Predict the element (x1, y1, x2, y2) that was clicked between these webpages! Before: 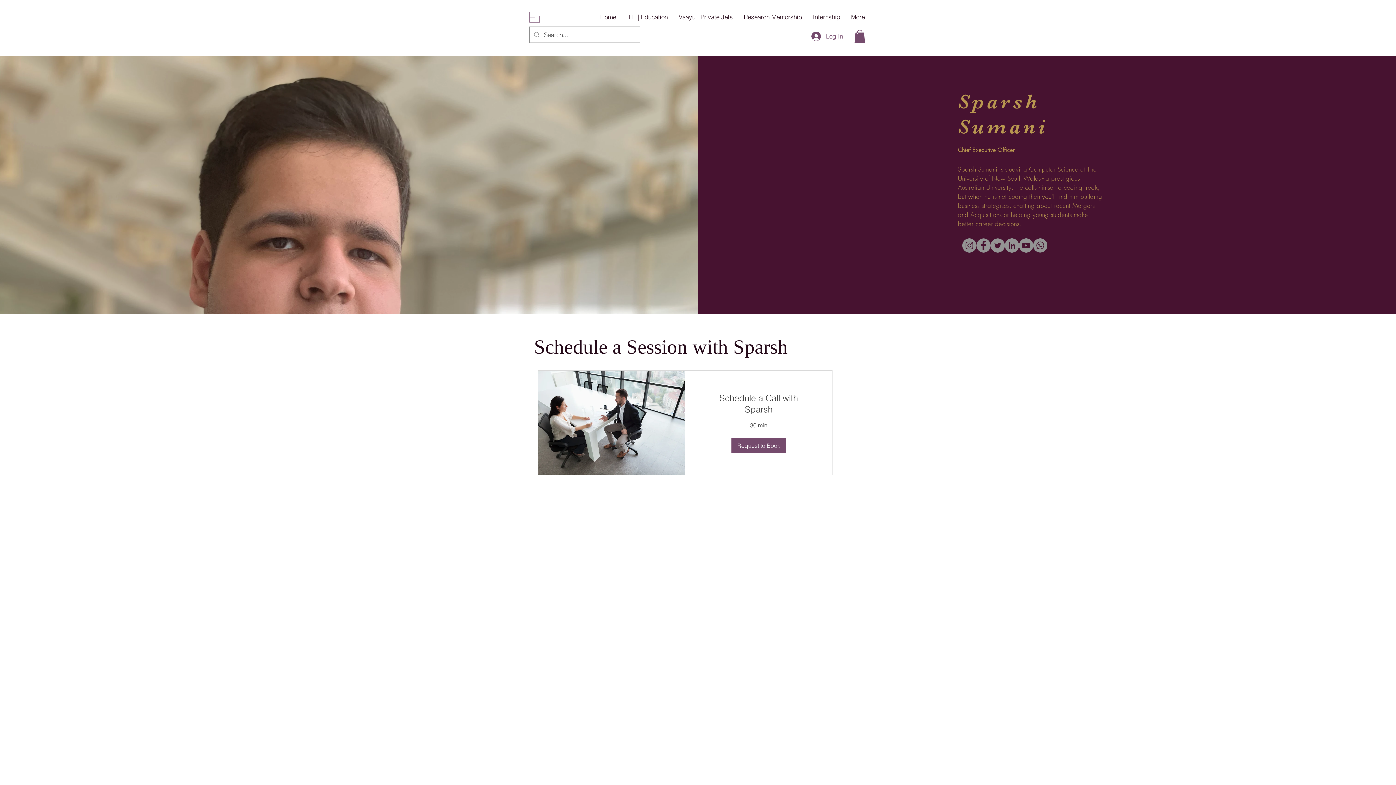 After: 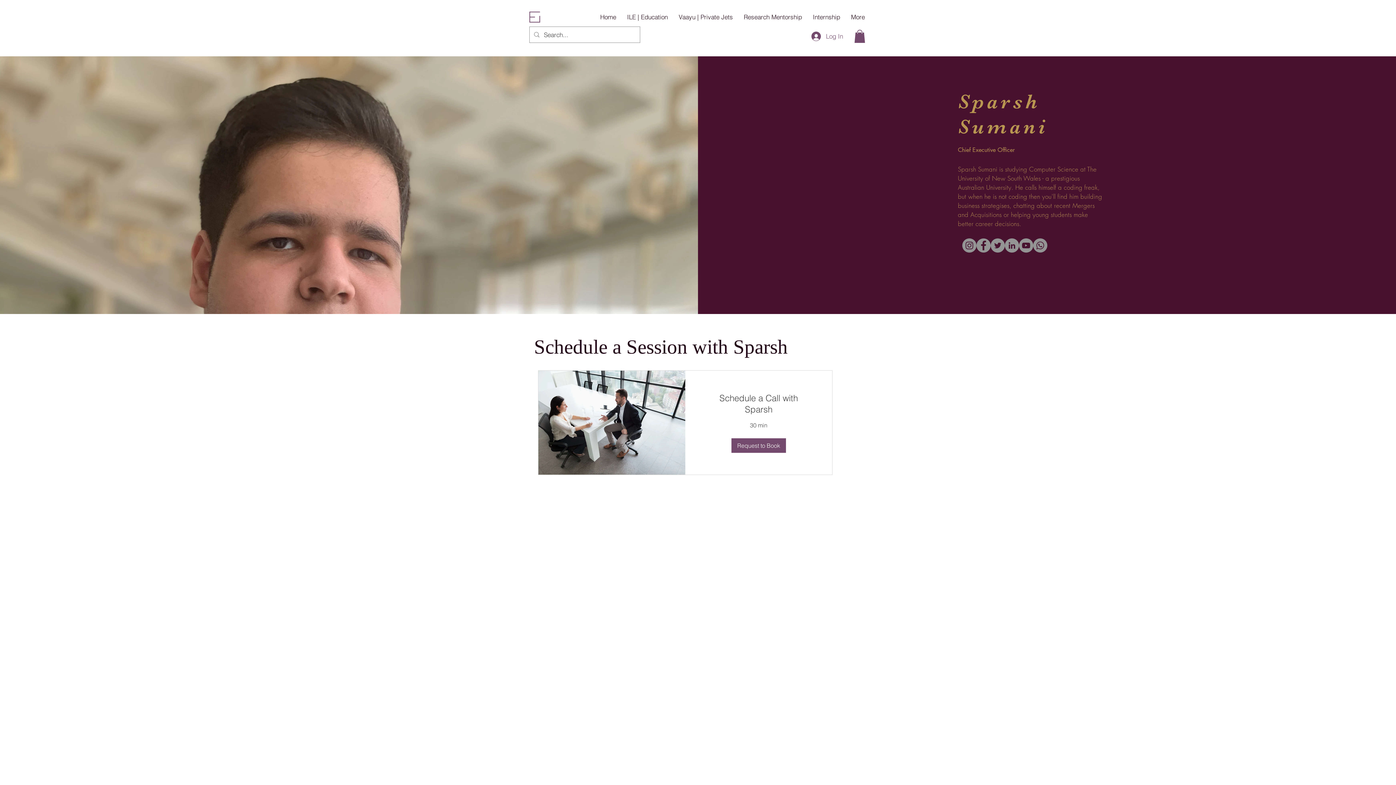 Action: bbox: (854, 29, 865, 42)